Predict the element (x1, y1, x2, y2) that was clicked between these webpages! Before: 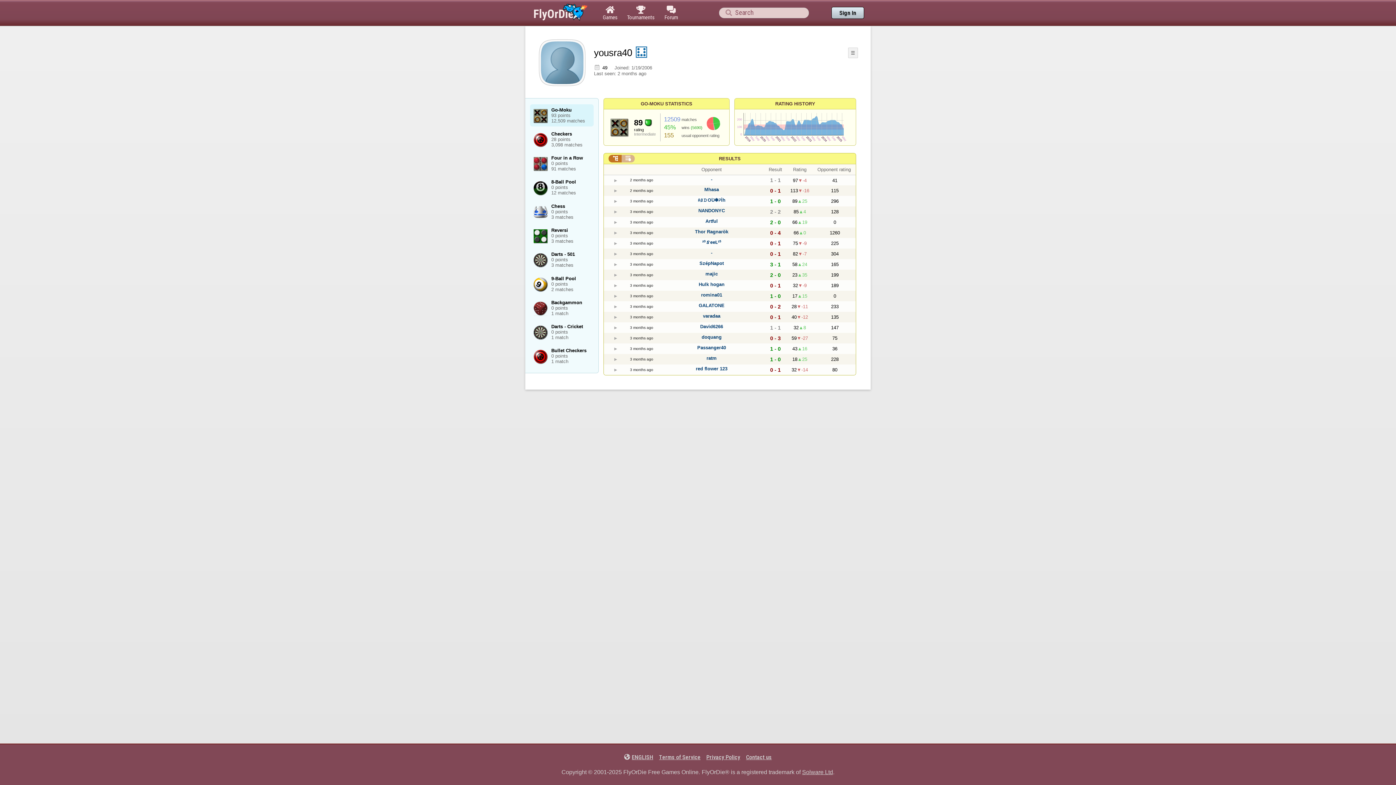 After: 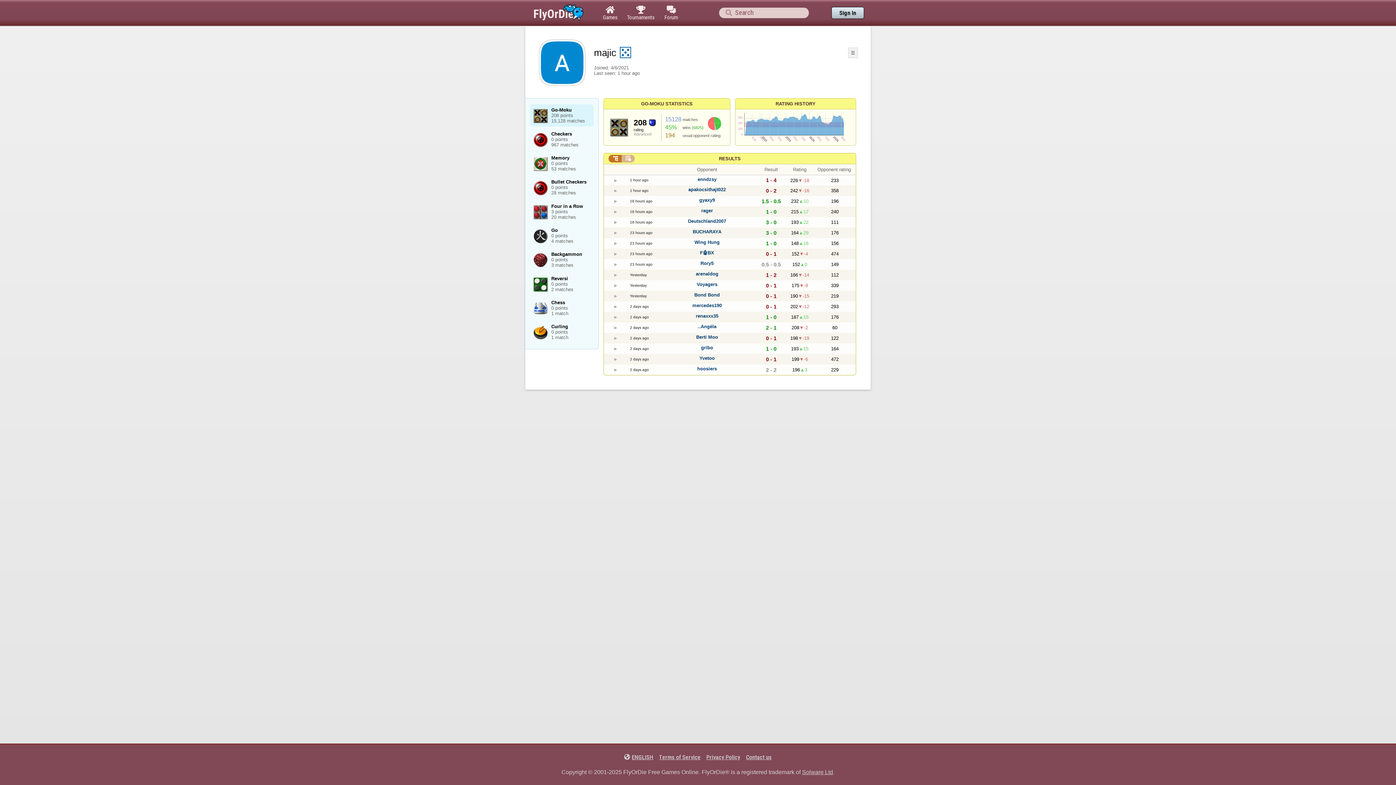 Action: bbox: (705, 271, 718, 276) label: majic